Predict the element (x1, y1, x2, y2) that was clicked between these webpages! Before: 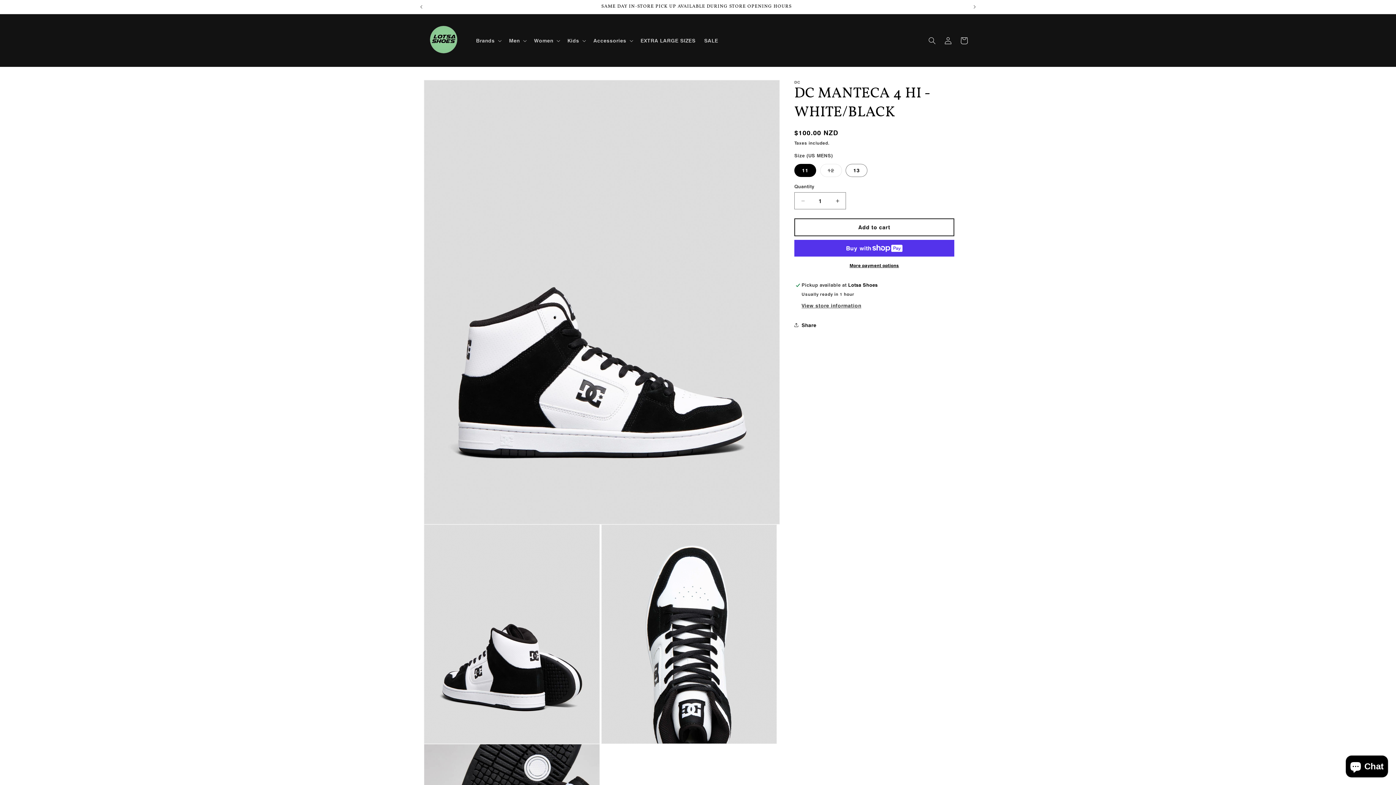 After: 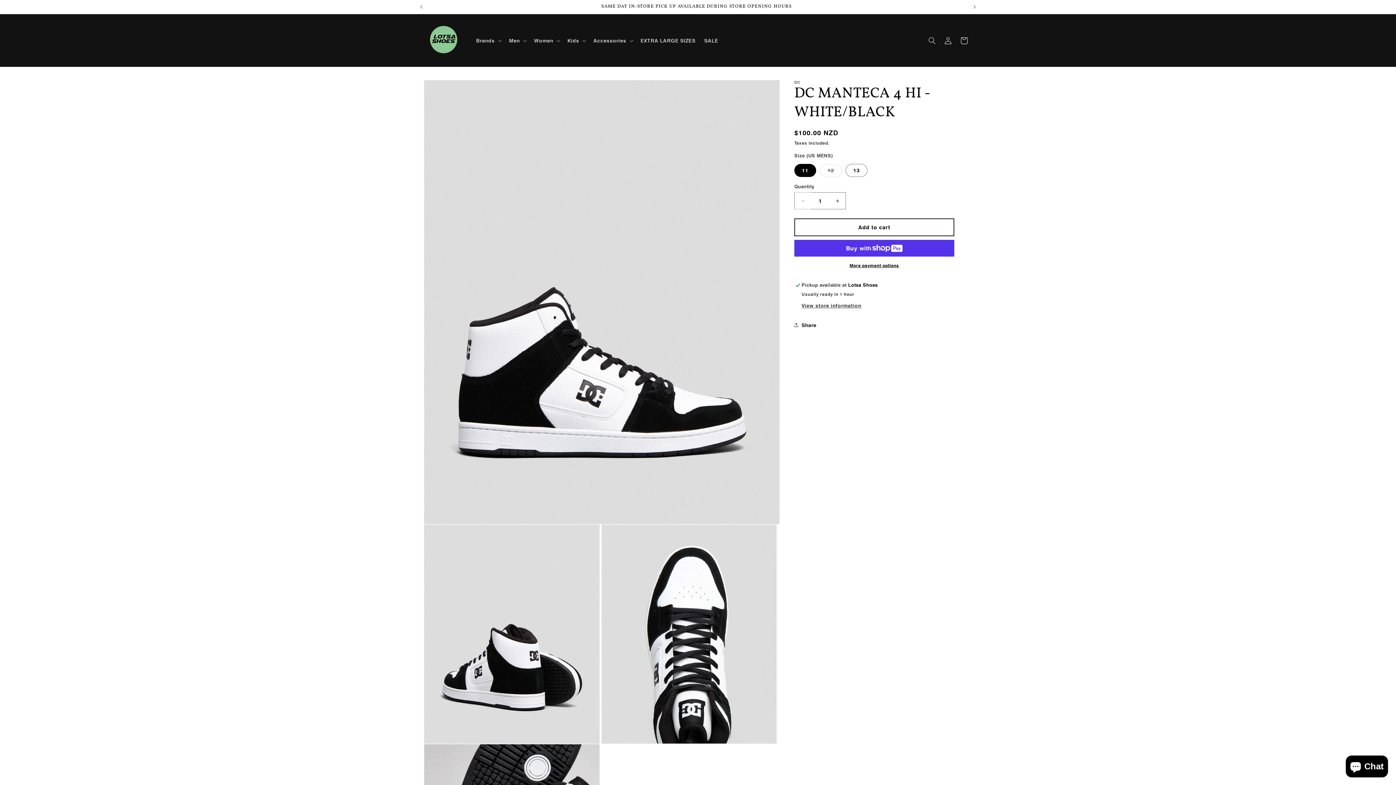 Action: bbox: (794, 192, 811, 209) label: Decrease quantity for DC MANTECA 4 HI - WHITE/BLACK